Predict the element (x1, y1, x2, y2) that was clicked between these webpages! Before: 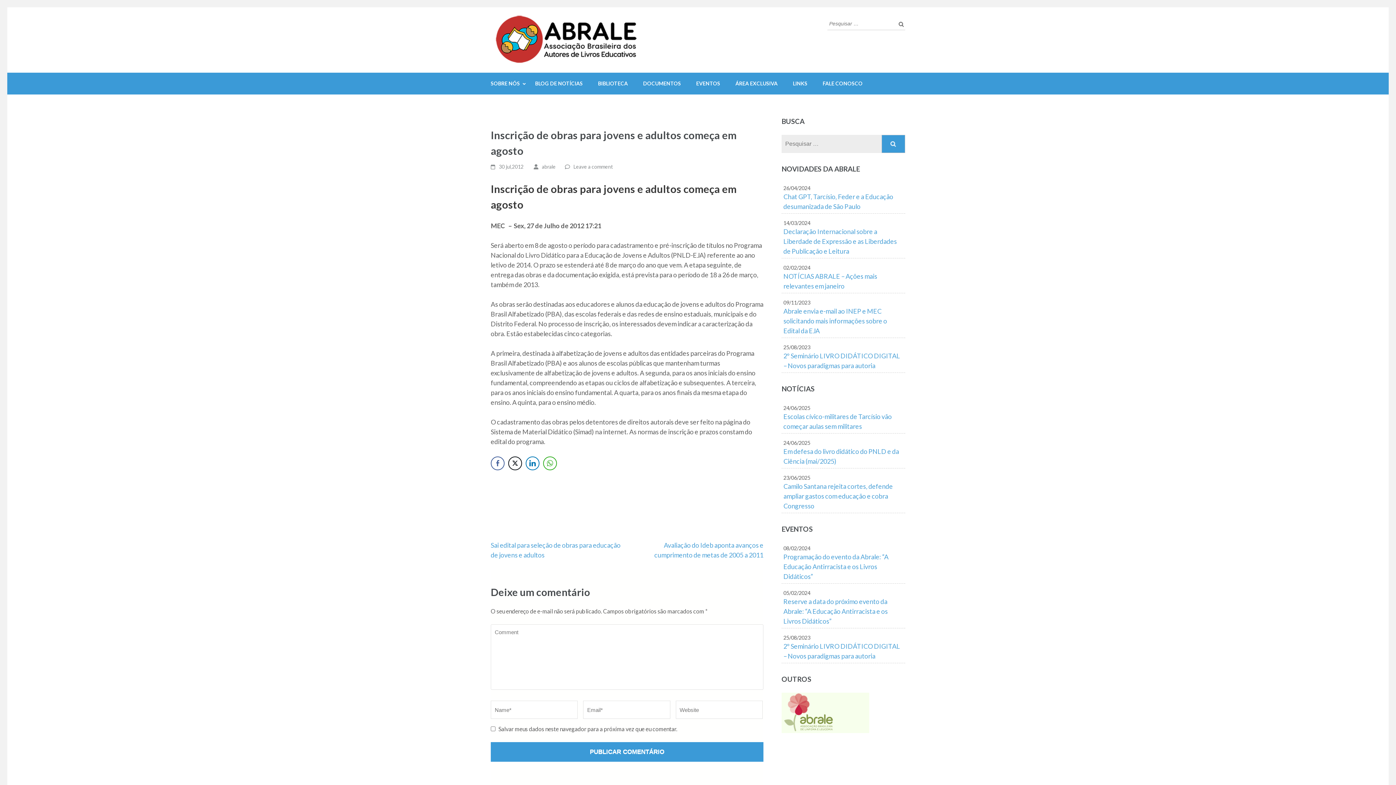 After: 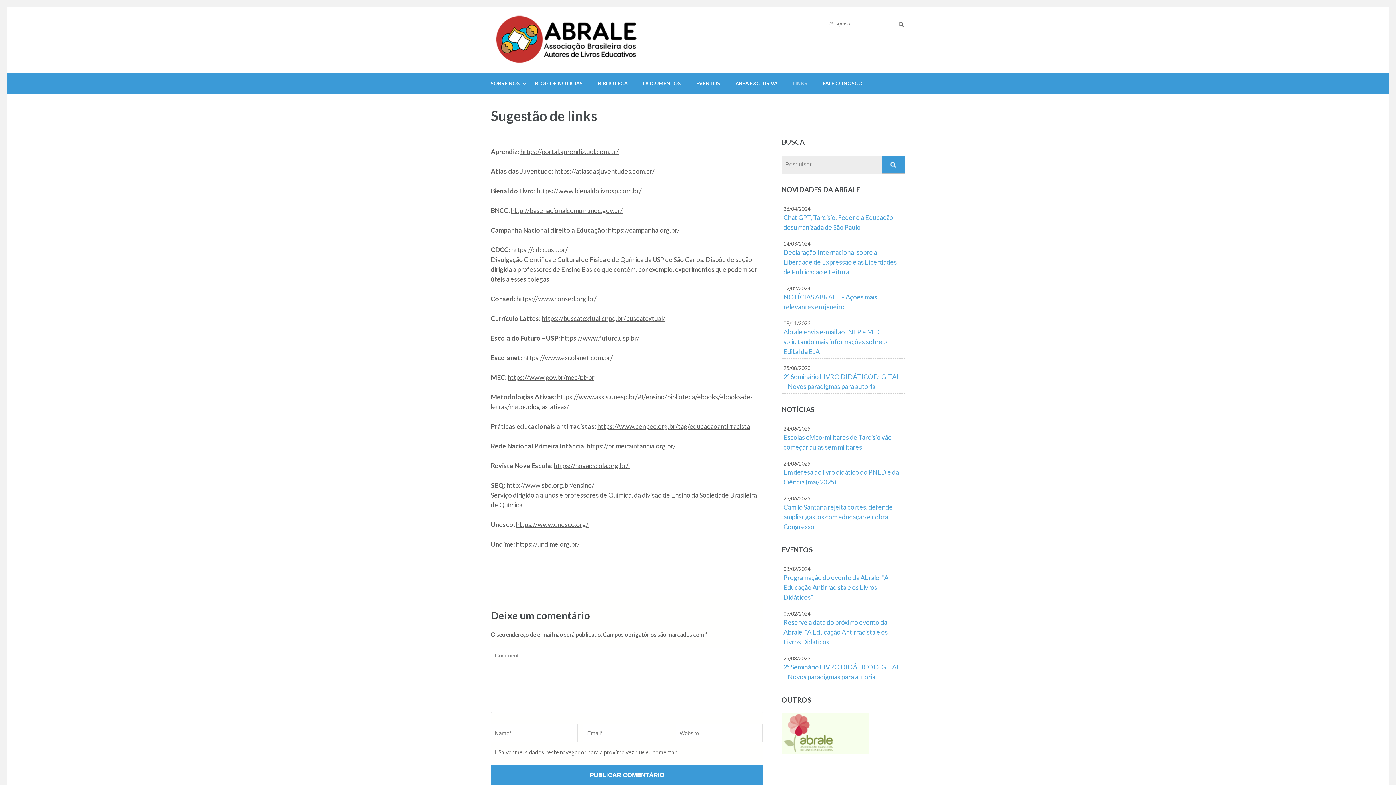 Action: label: LINKS bbox: (793, 72, 807, 94)